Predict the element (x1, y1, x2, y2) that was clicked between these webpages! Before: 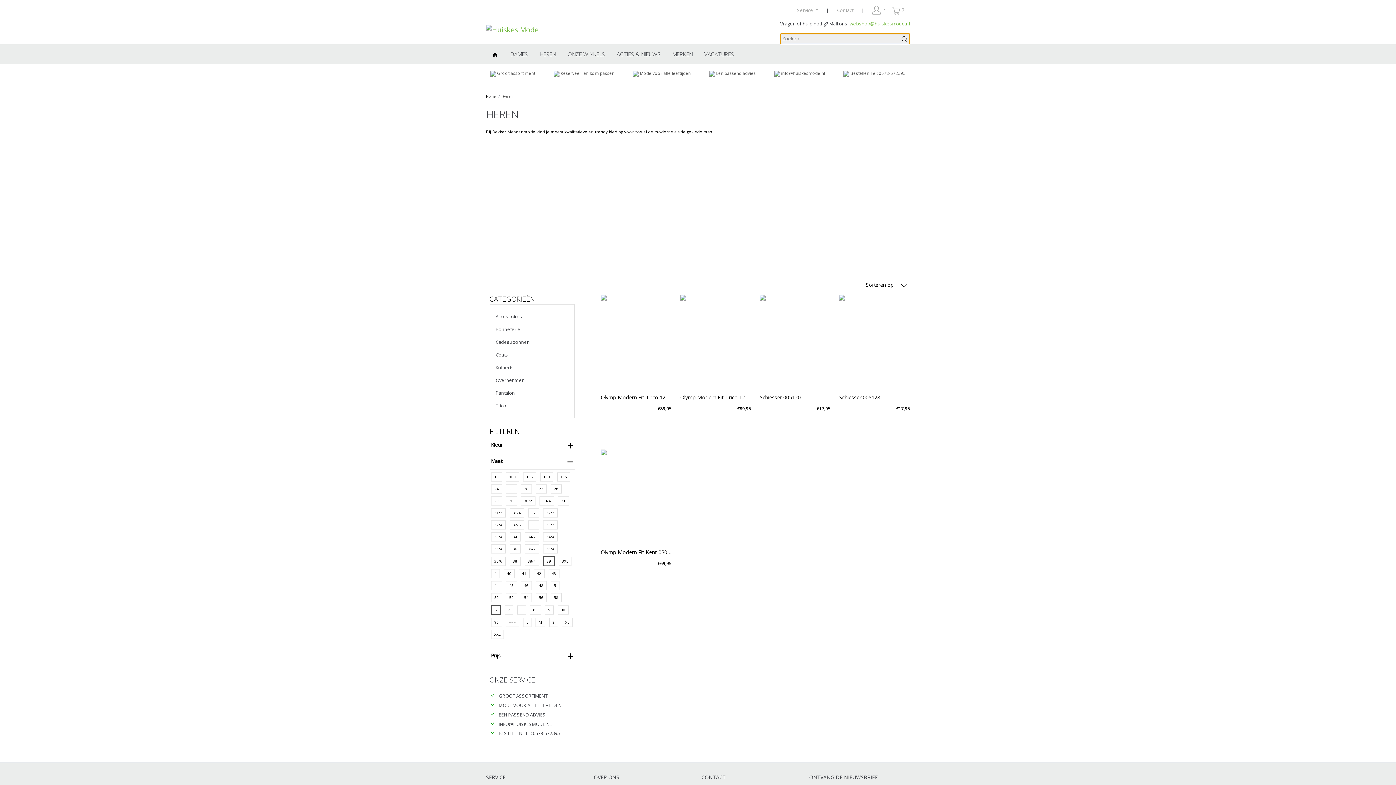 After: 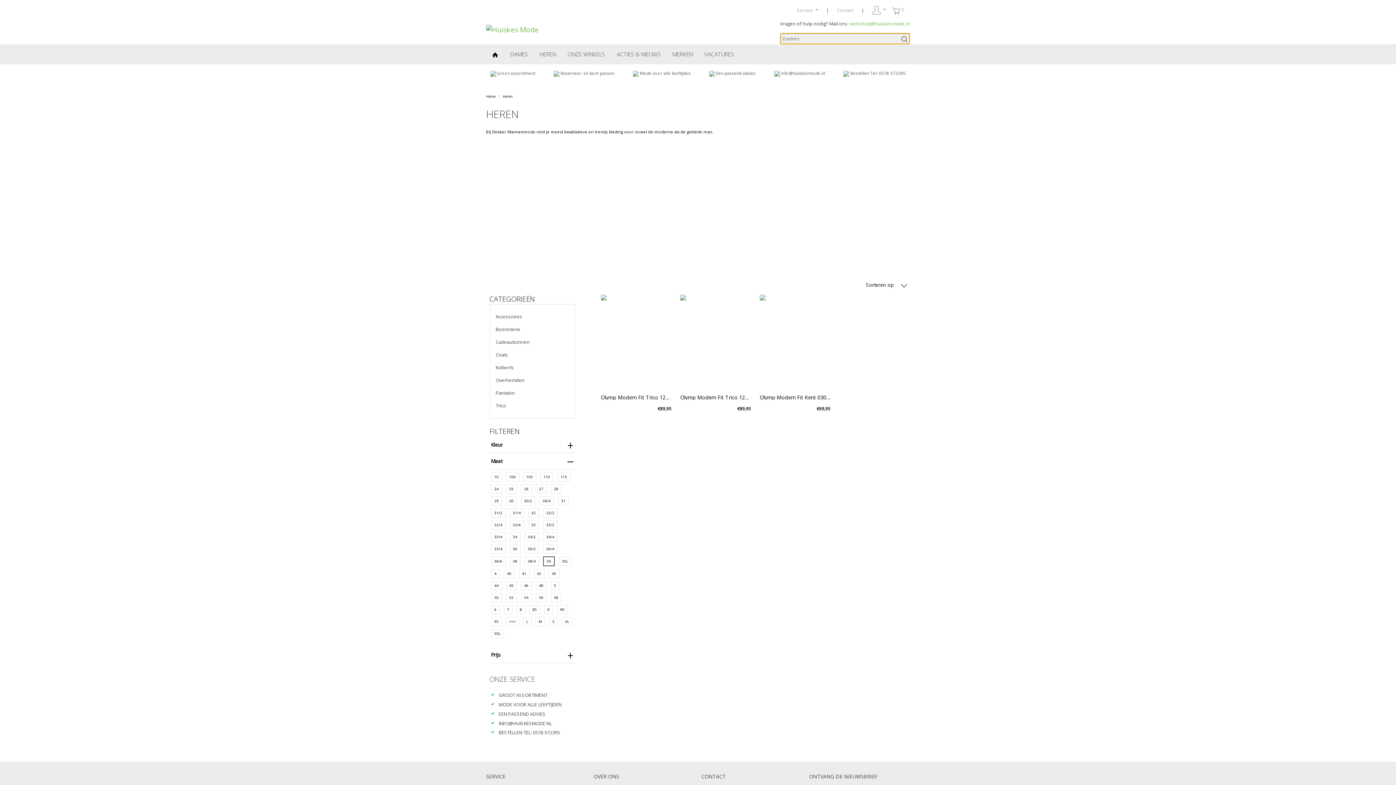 Action: label: 6  bbox: (489, 606, 503, 613)